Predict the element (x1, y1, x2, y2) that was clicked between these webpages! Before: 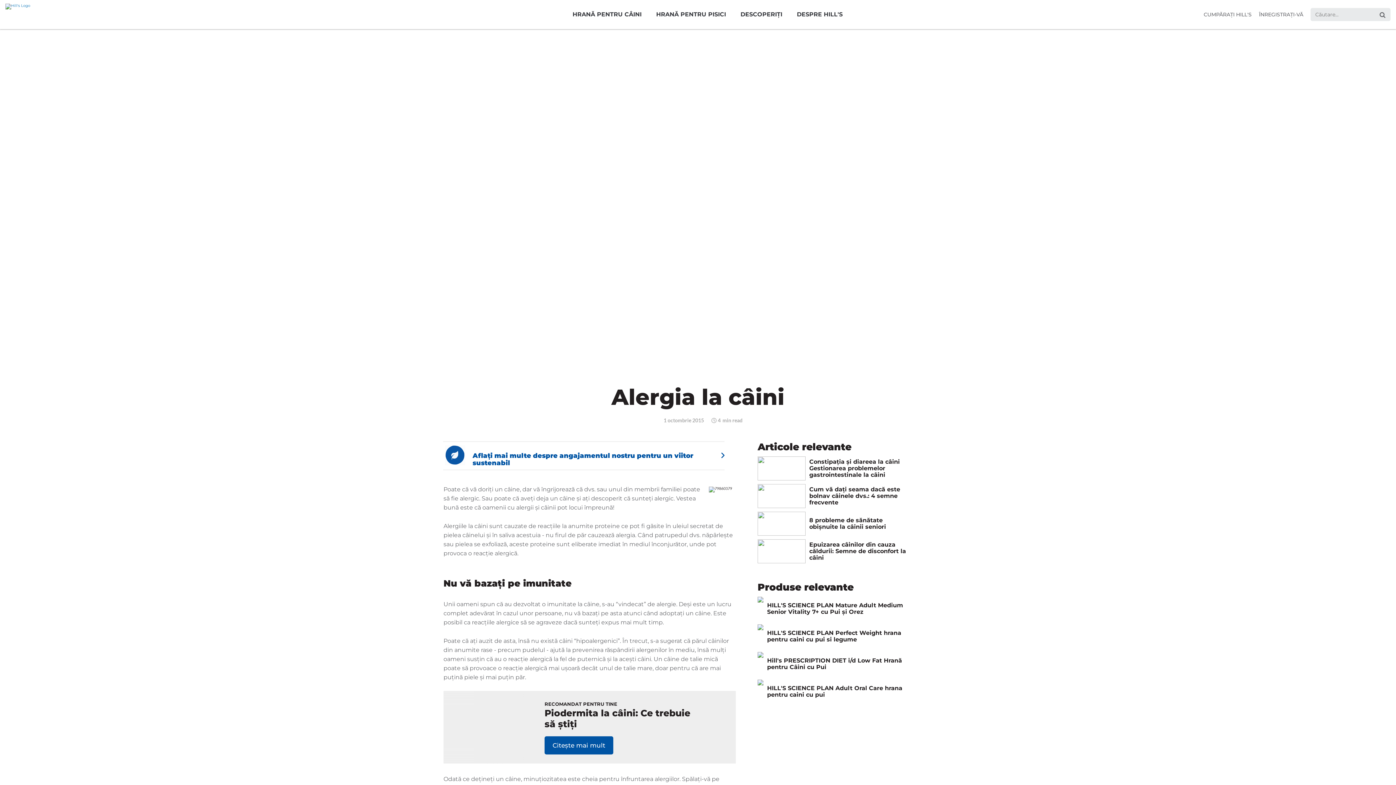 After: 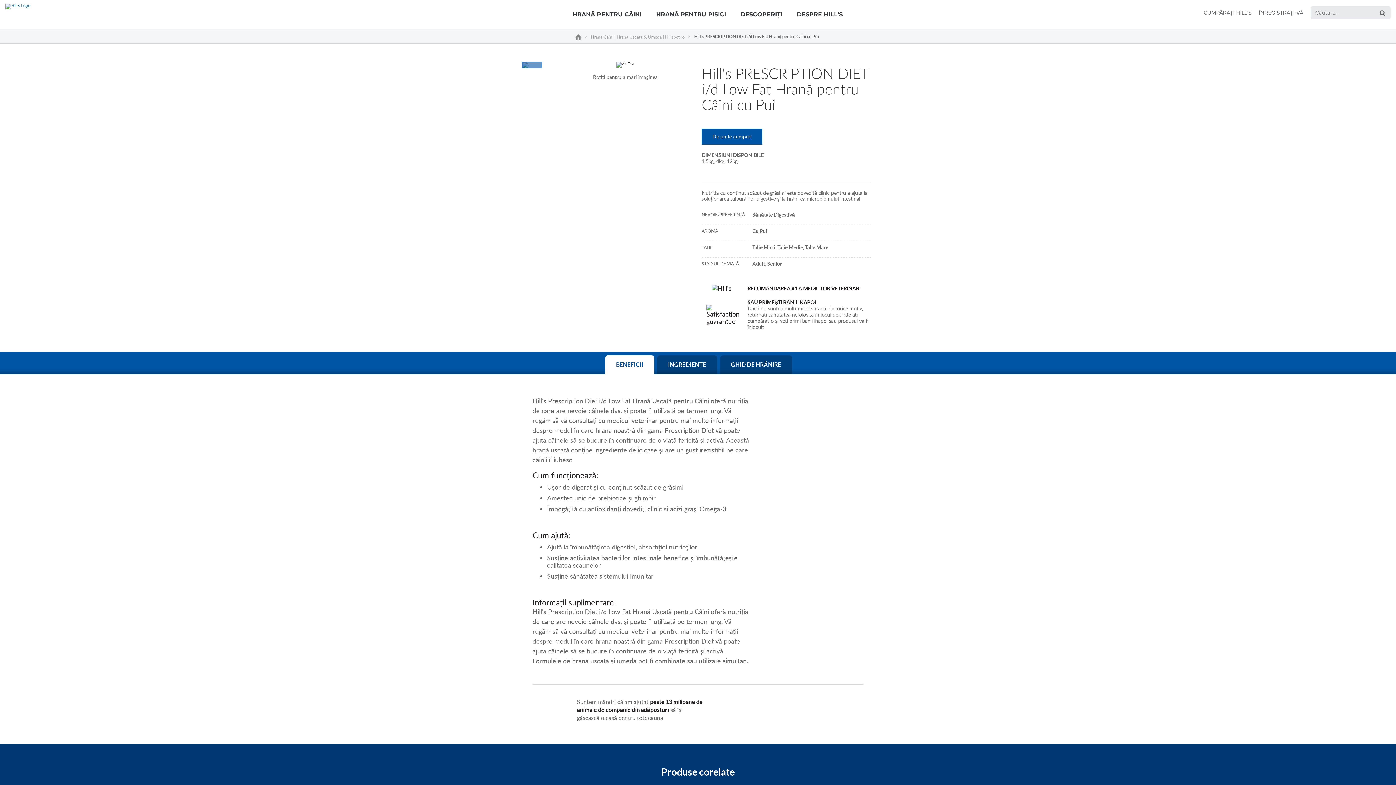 Action: label: Hill's PRESCRIPTION DIET i/d Low Fat Hrană pentru Câini cu Pui bbox: (757, 652, 909, 676)